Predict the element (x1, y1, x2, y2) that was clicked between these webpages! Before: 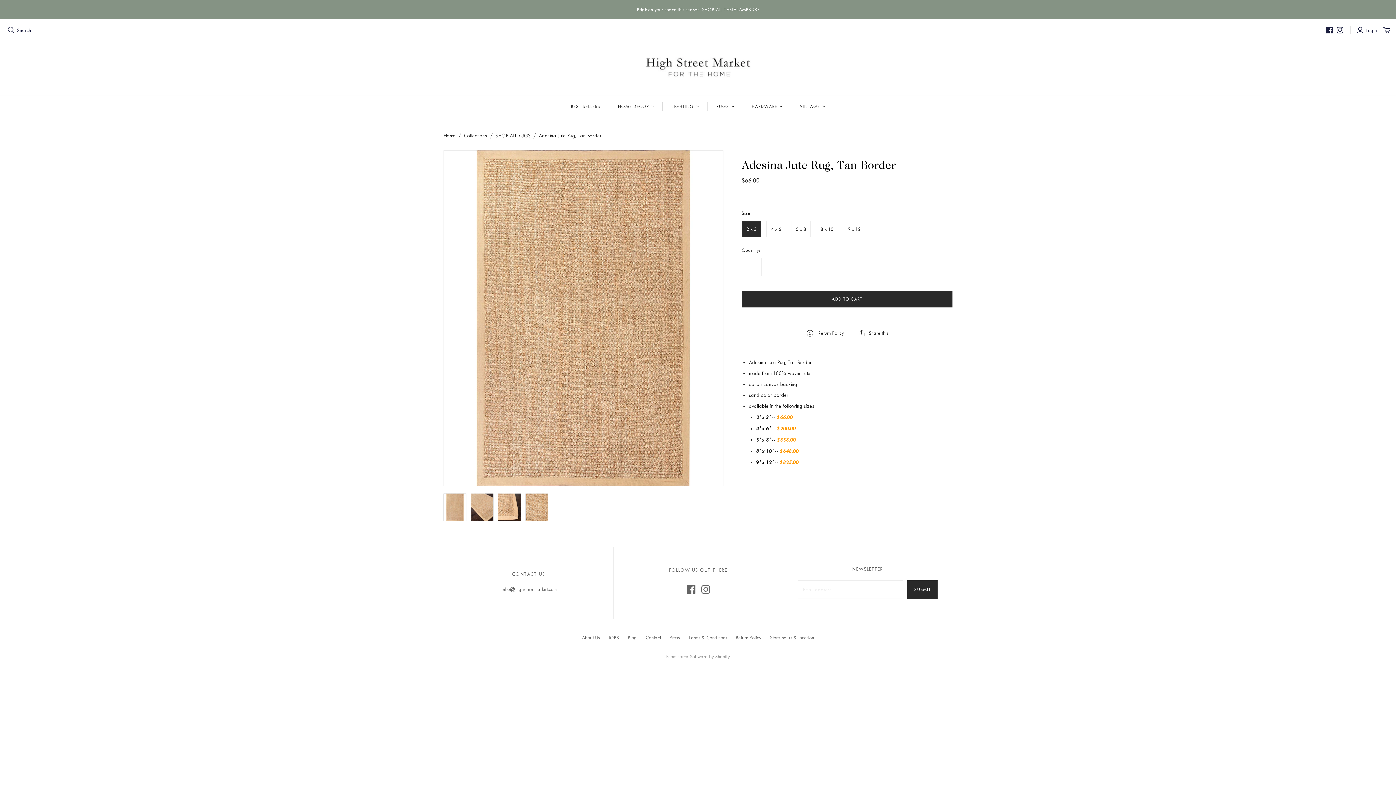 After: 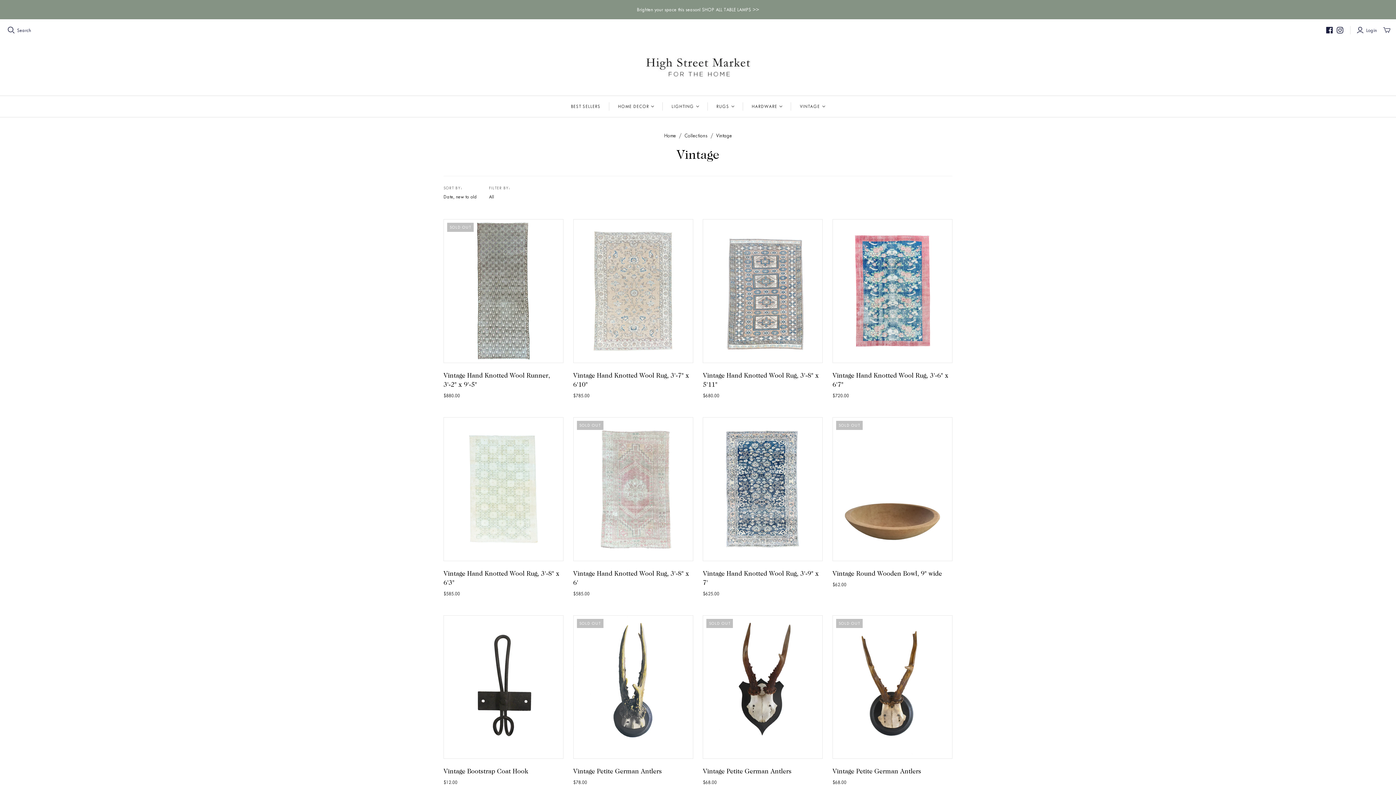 Action: bbox: (791, 96, 834, 117) label: VINTAGE